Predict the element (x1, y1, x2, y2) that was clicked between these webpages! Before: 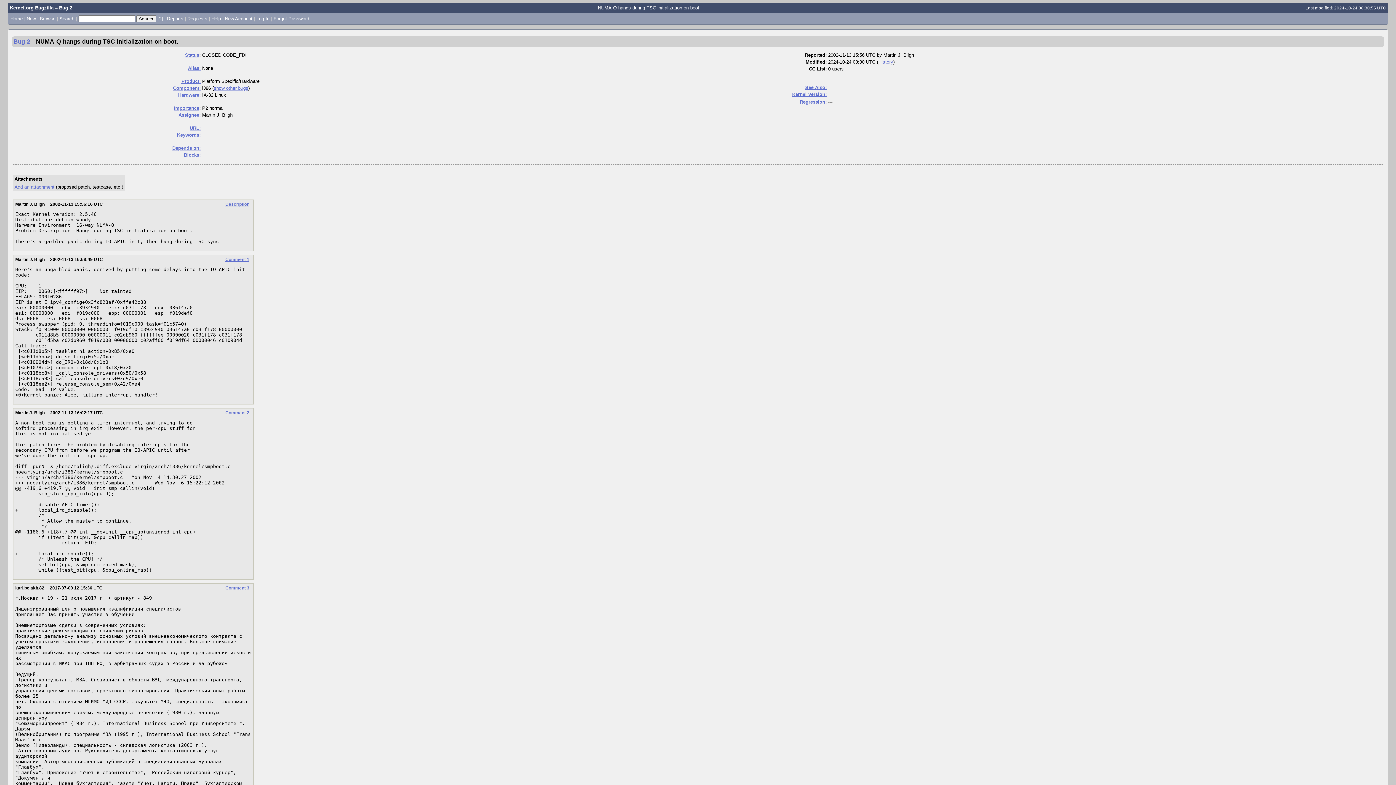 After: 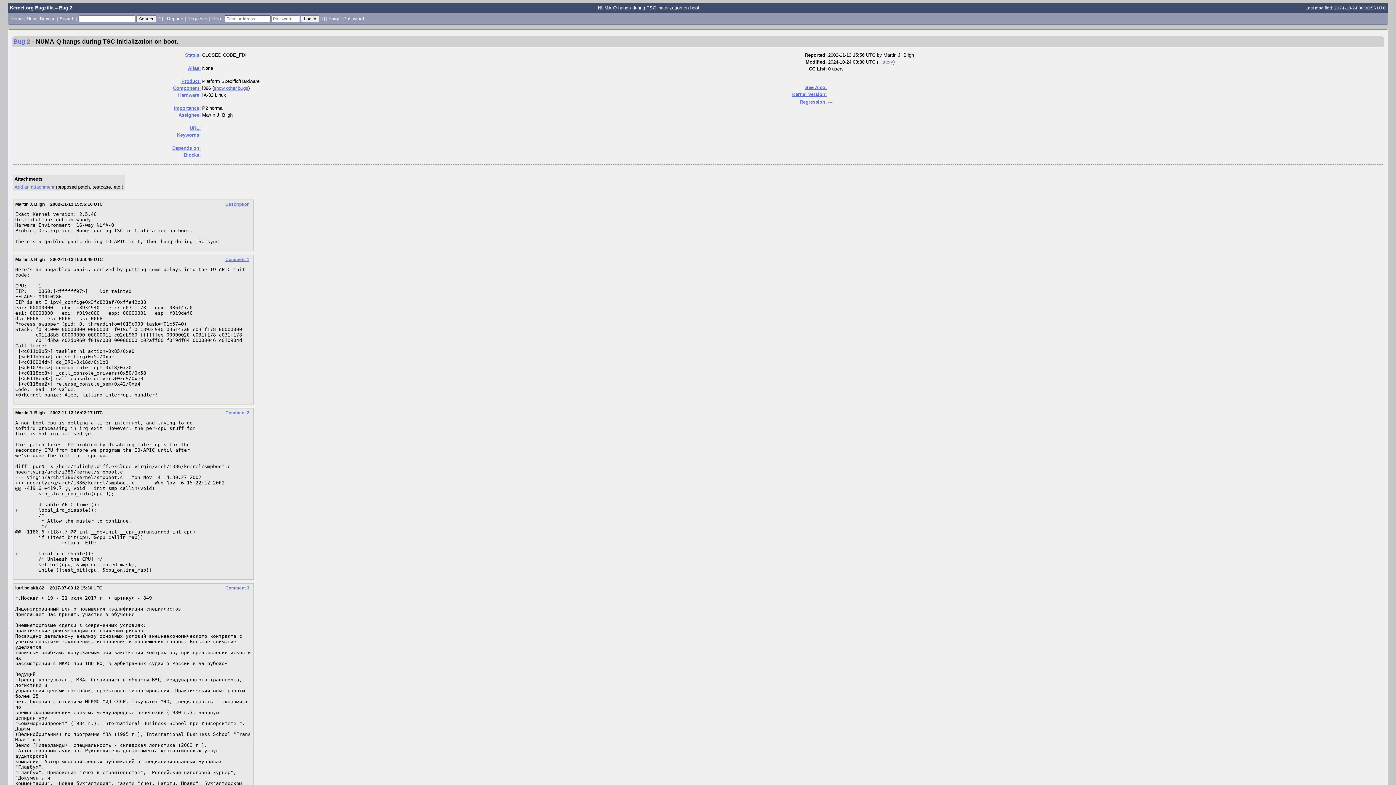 Action: bbox: (256, 15, 269, 21) label: Log In